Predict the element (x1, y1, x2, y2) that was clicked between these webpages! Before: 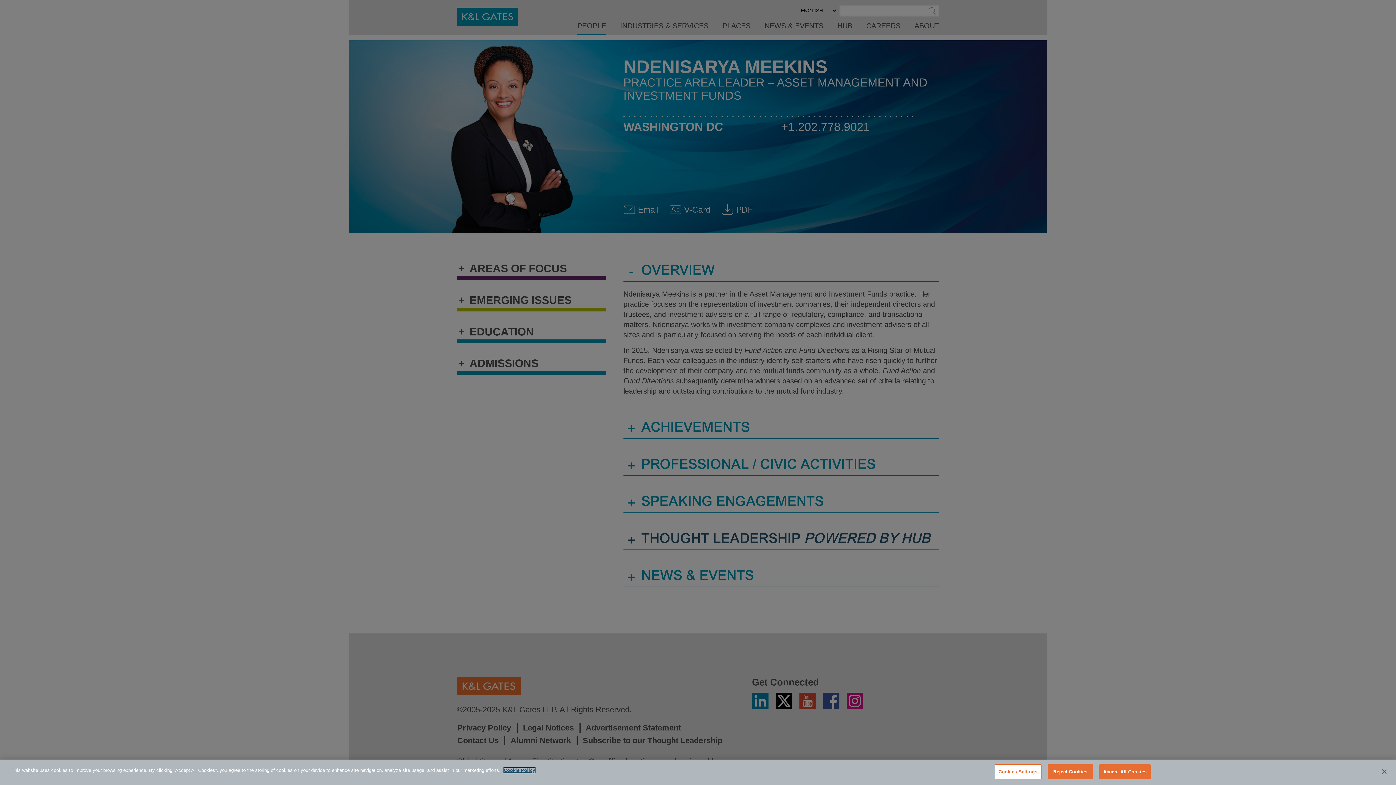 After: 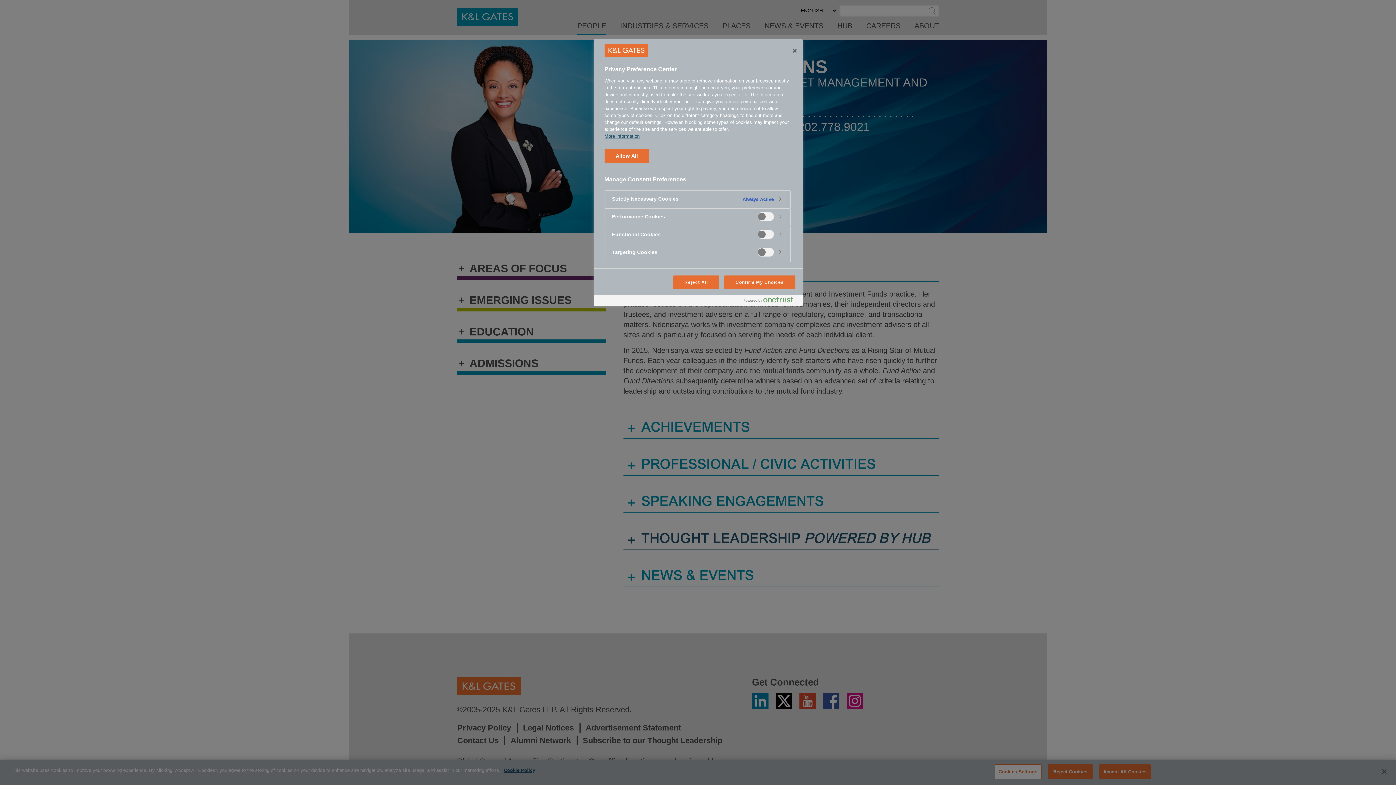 Action: bbox: (994, 764, 1041, 779) label: Cookies Settings